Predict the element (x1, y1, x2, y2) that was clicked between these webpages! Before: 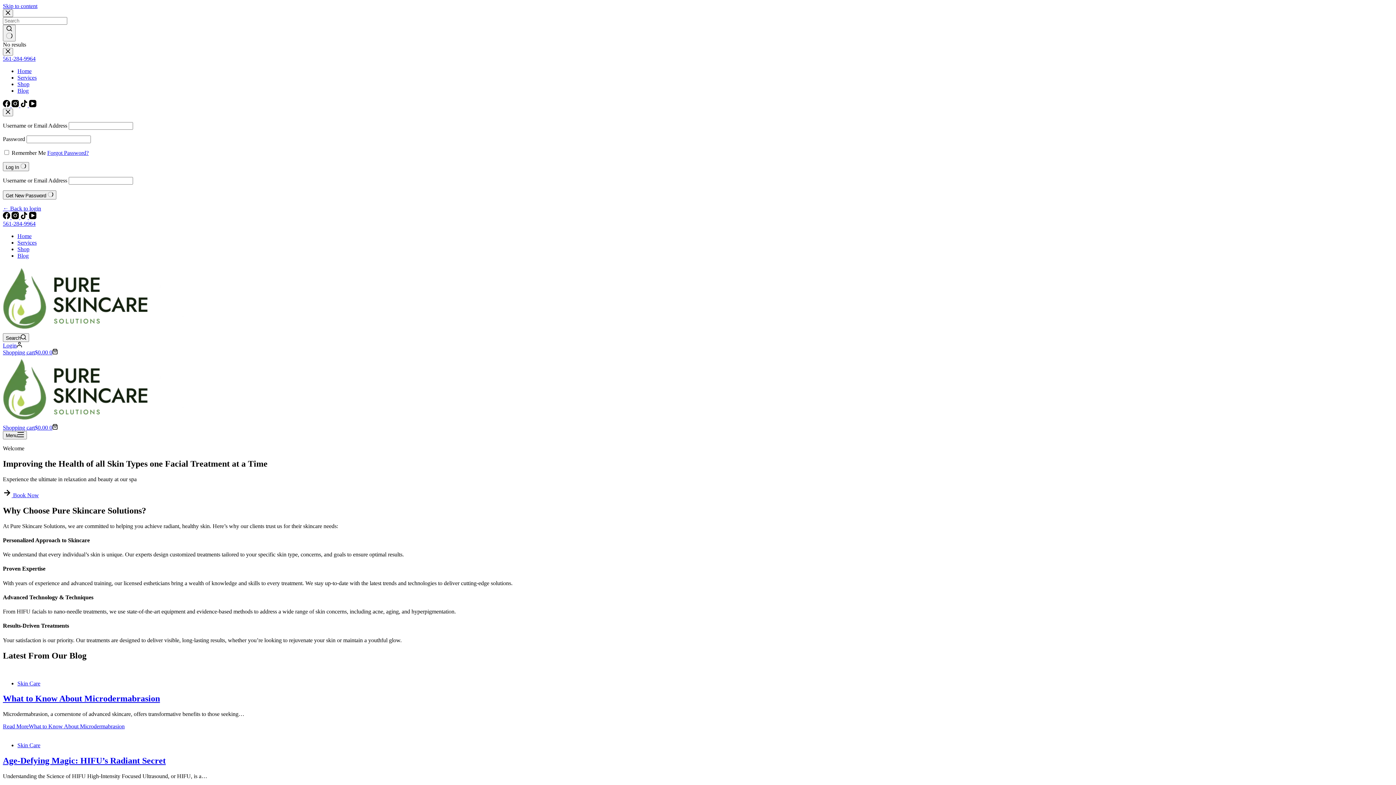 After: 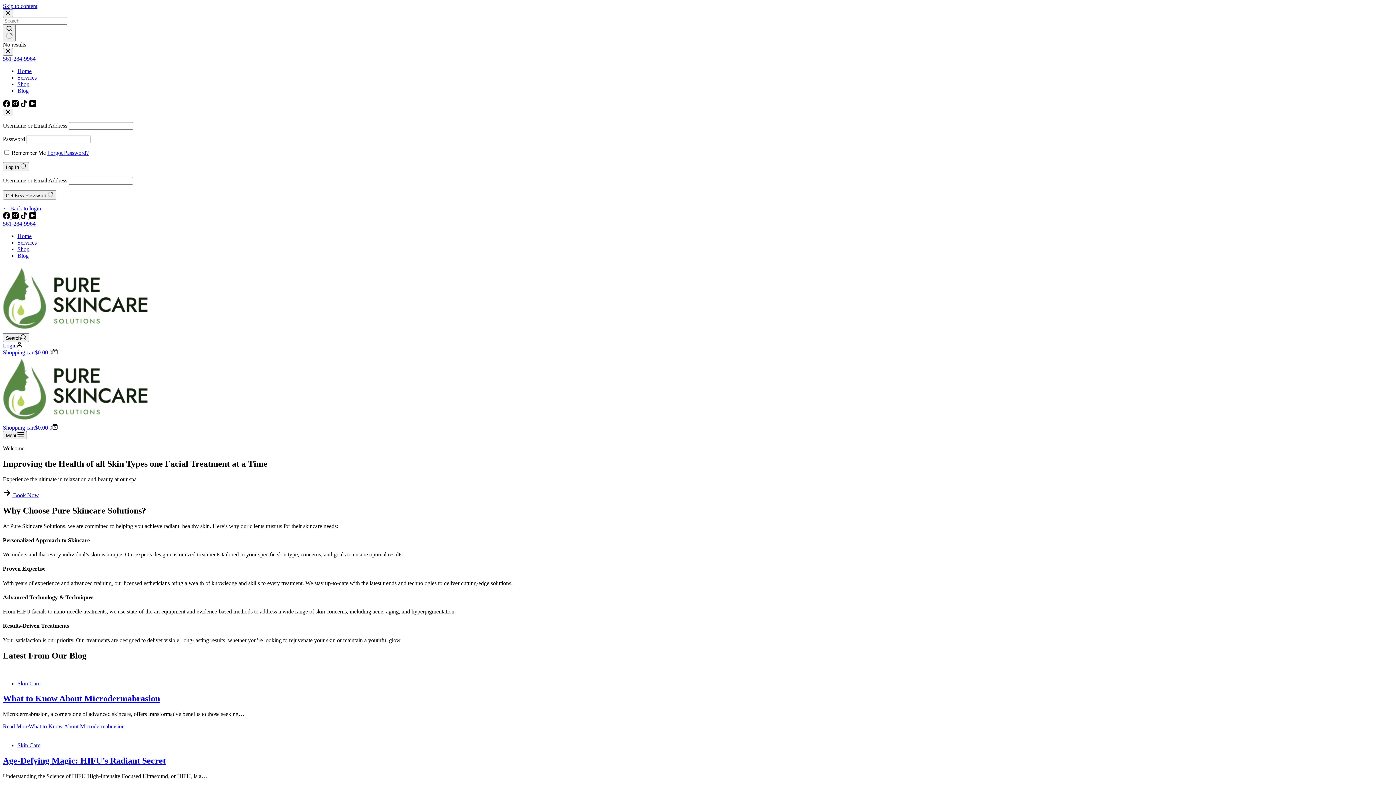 Action: bbox: (20, 102, 29, 108) label: TikTok